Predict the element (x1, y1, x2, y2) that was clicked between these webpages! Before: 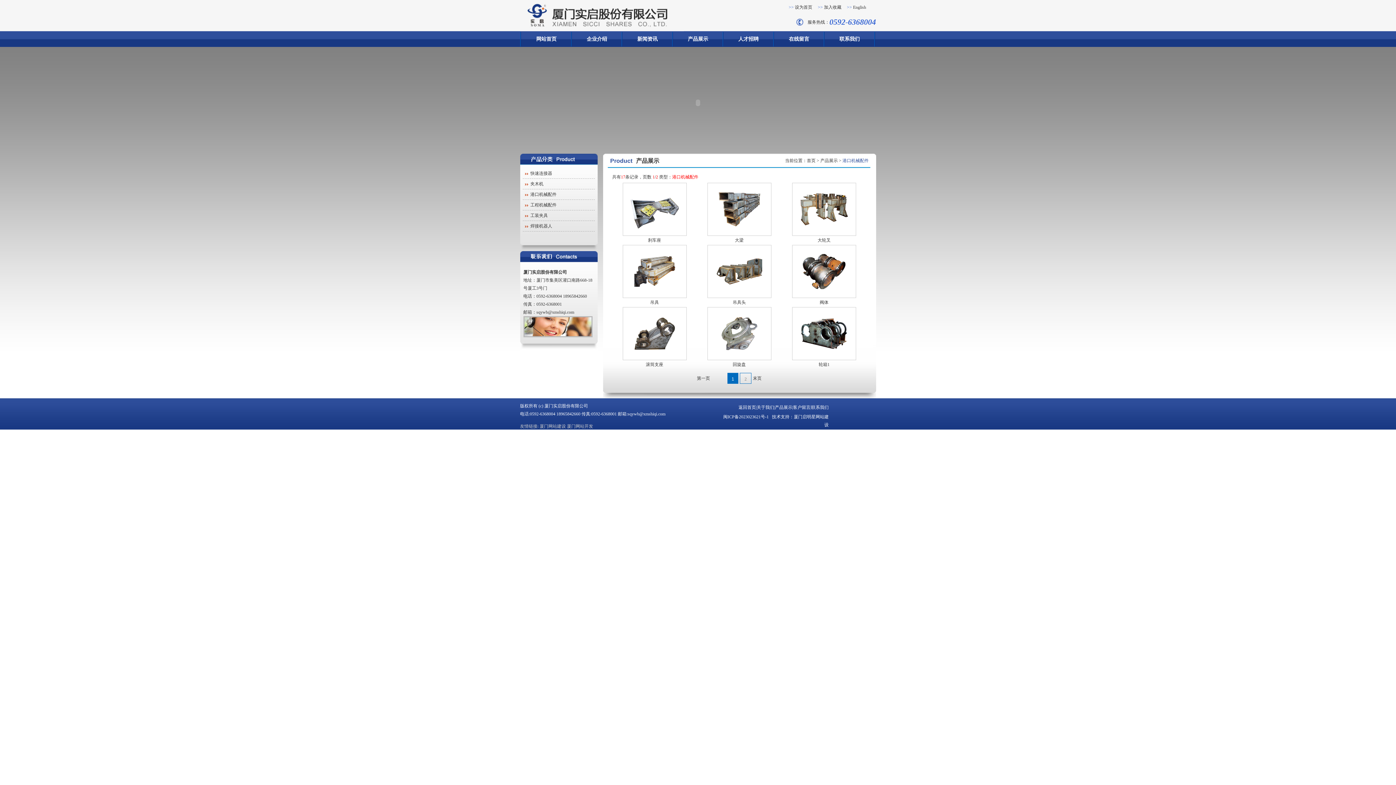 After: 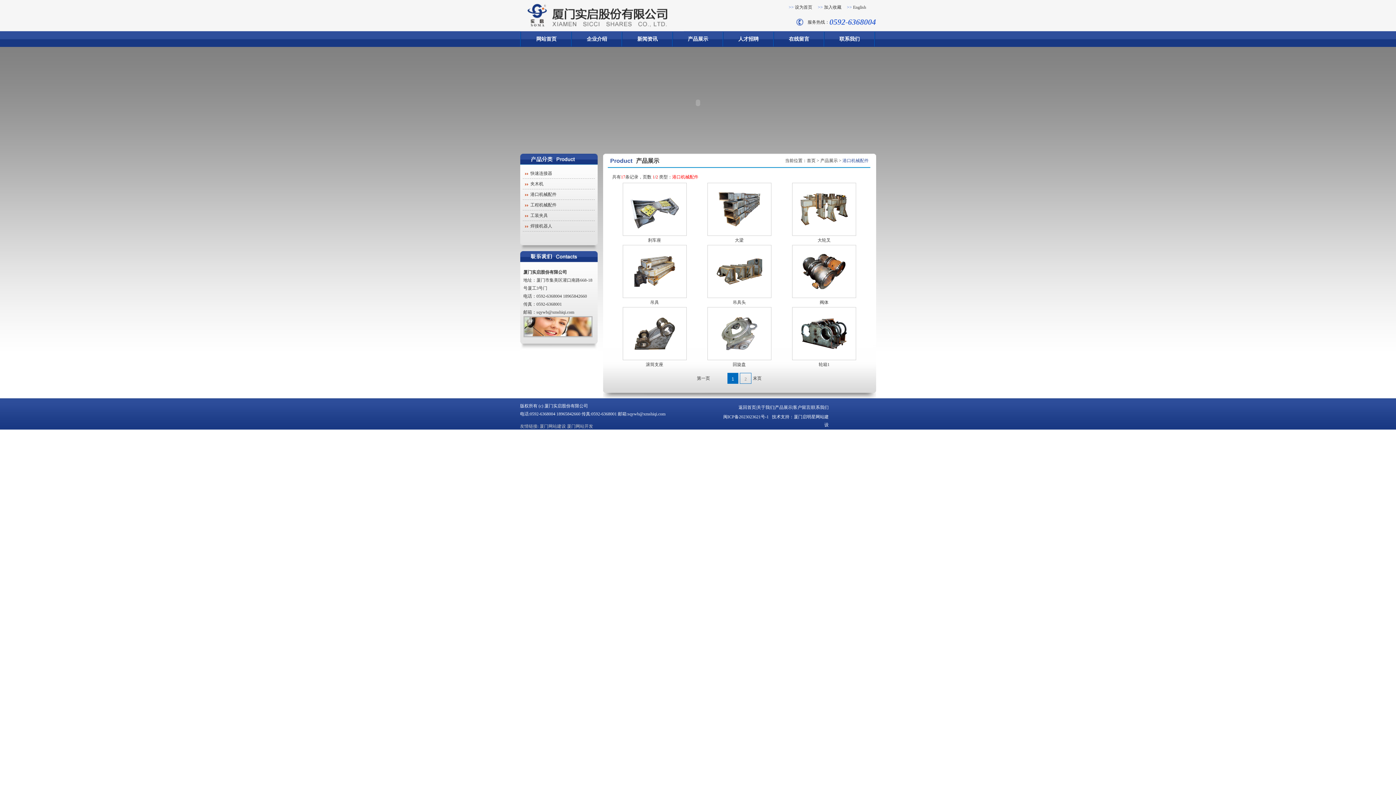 Action: bbox: (793, 228, 855, 233)